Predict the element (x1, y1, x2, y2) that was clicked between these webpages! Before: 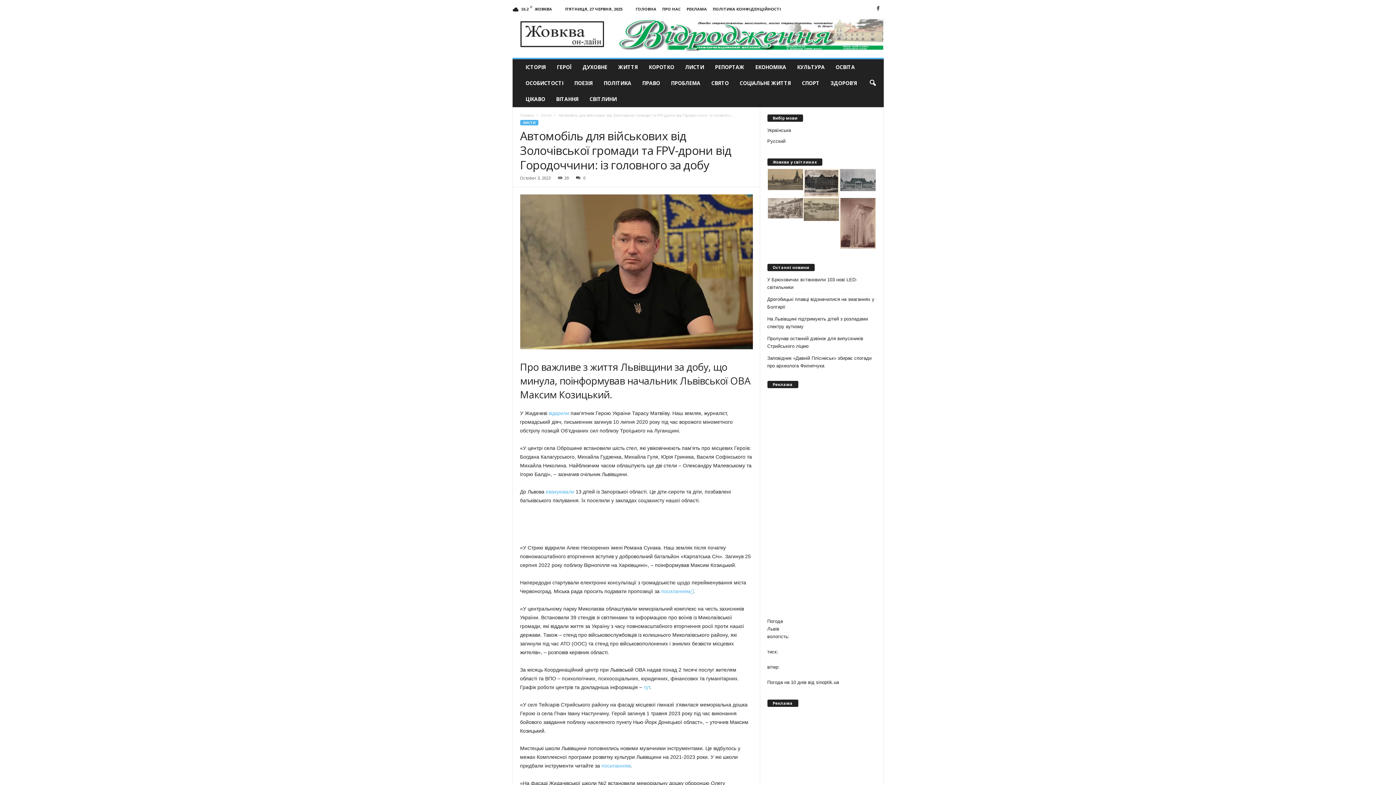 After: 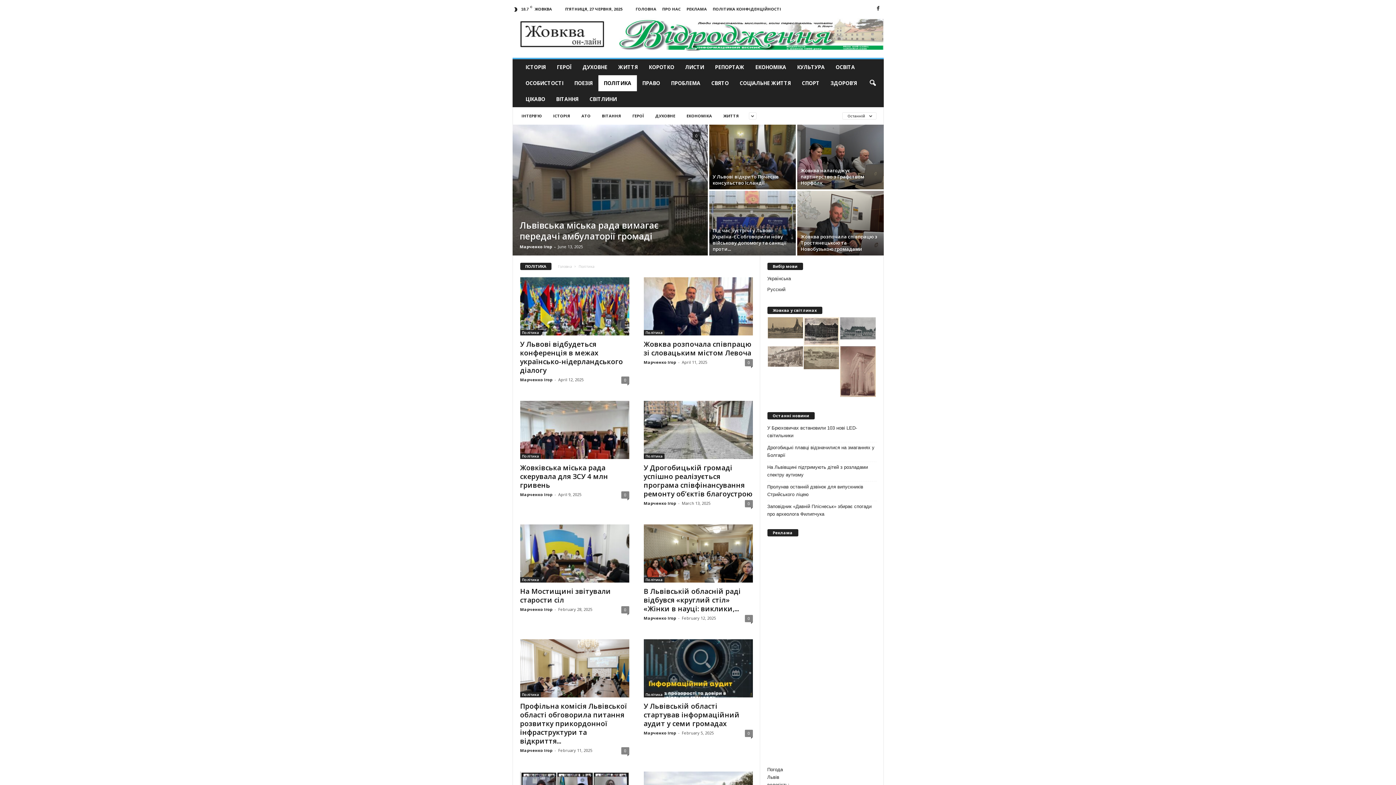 Action: label: ПОЛІТИКА bbox: (598, 75, 636, 91)